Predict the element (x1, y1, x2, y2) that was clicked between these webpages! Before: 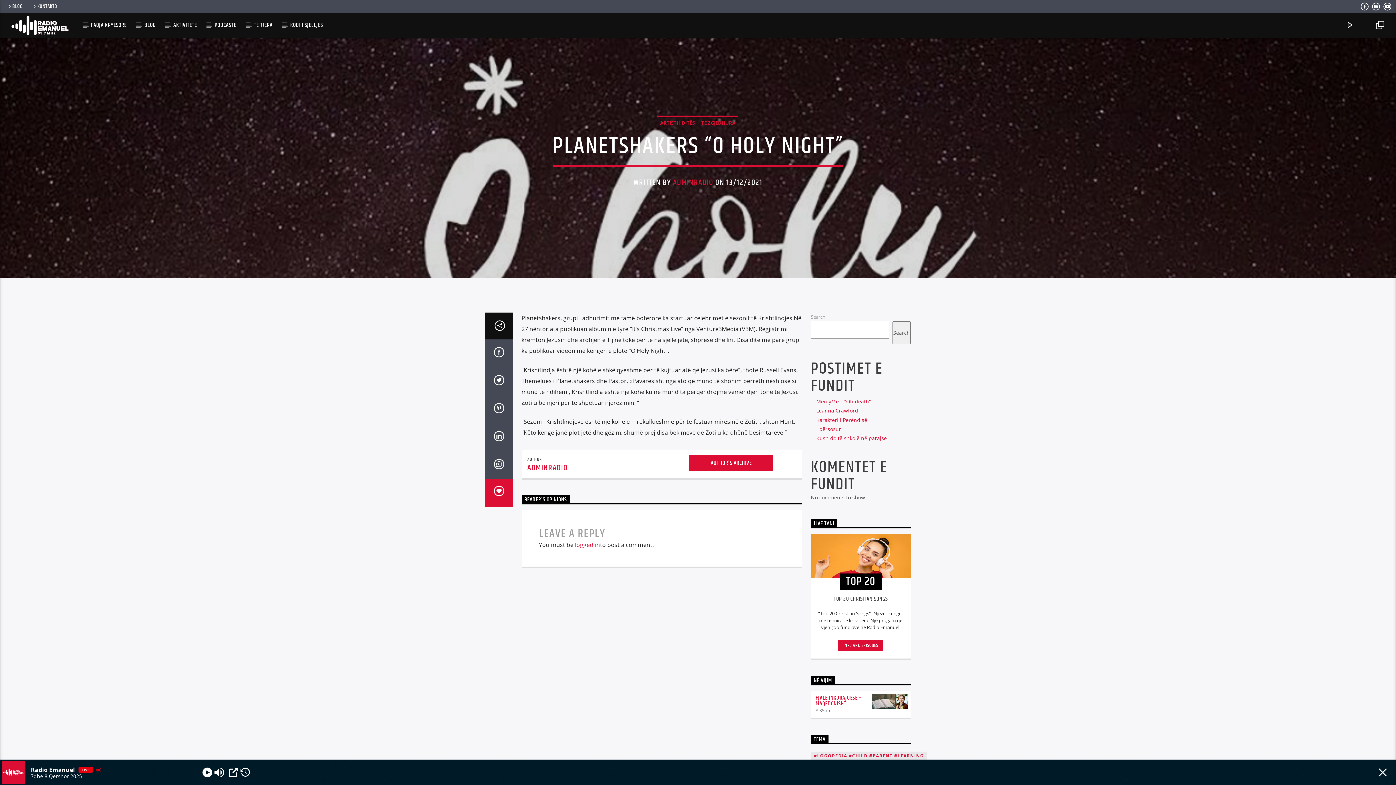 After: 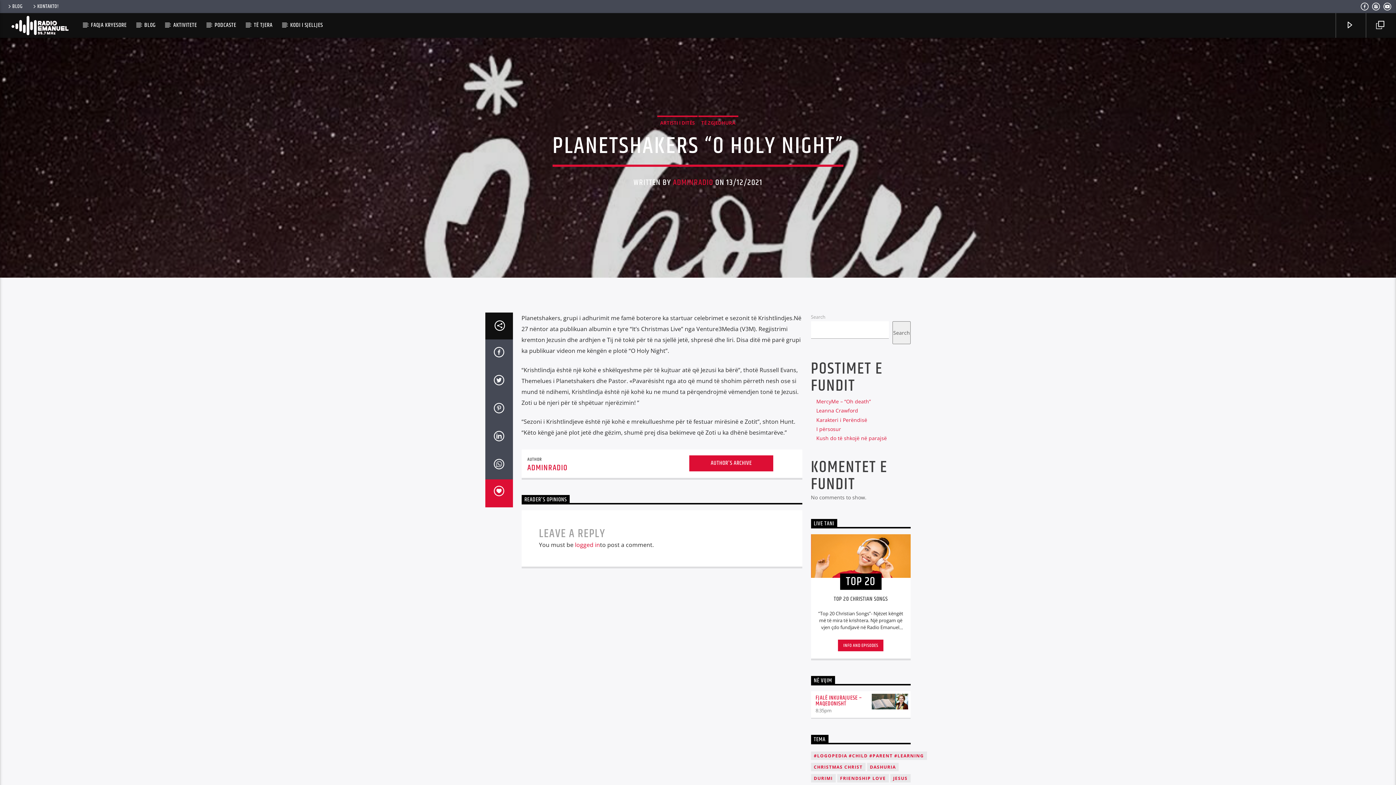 Action: label: History bbox: (156, 766, 168, 778)